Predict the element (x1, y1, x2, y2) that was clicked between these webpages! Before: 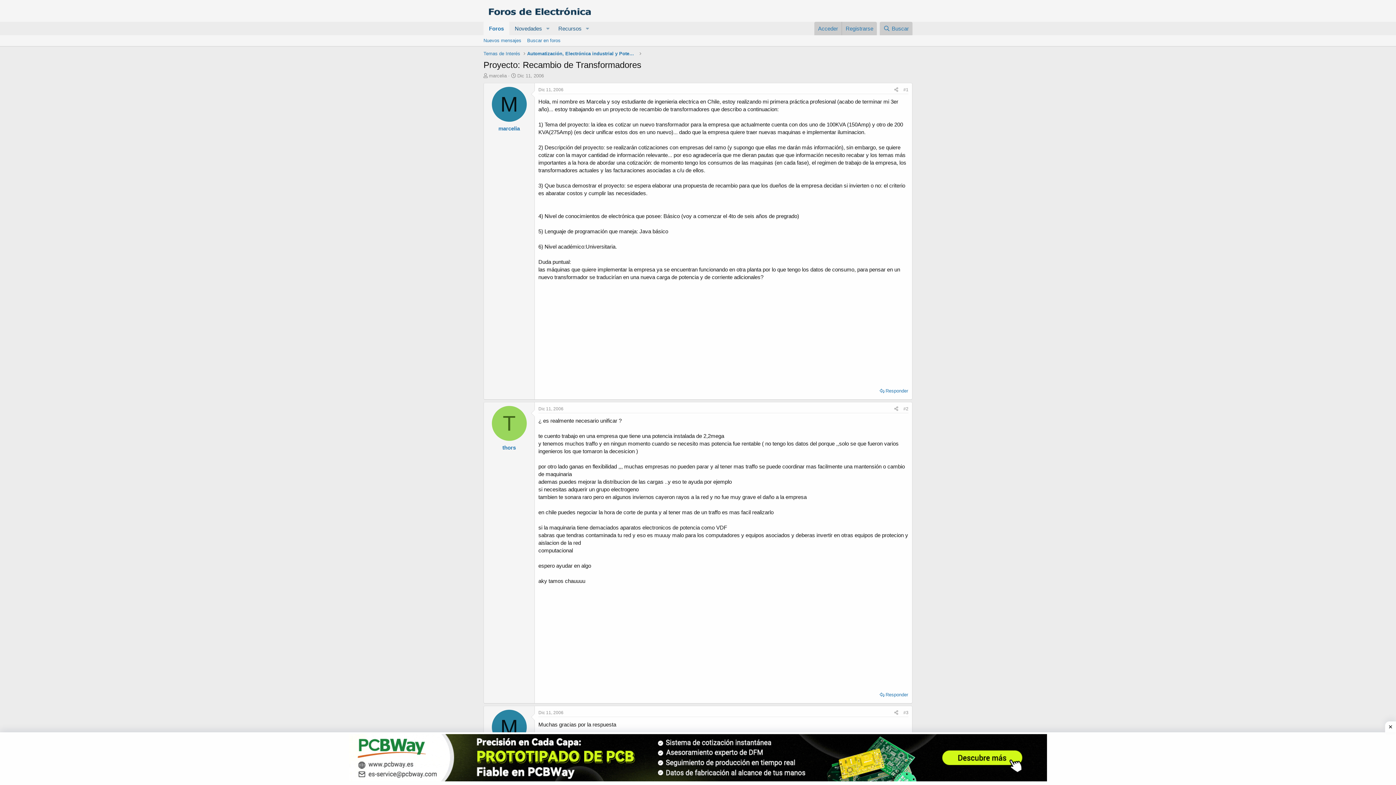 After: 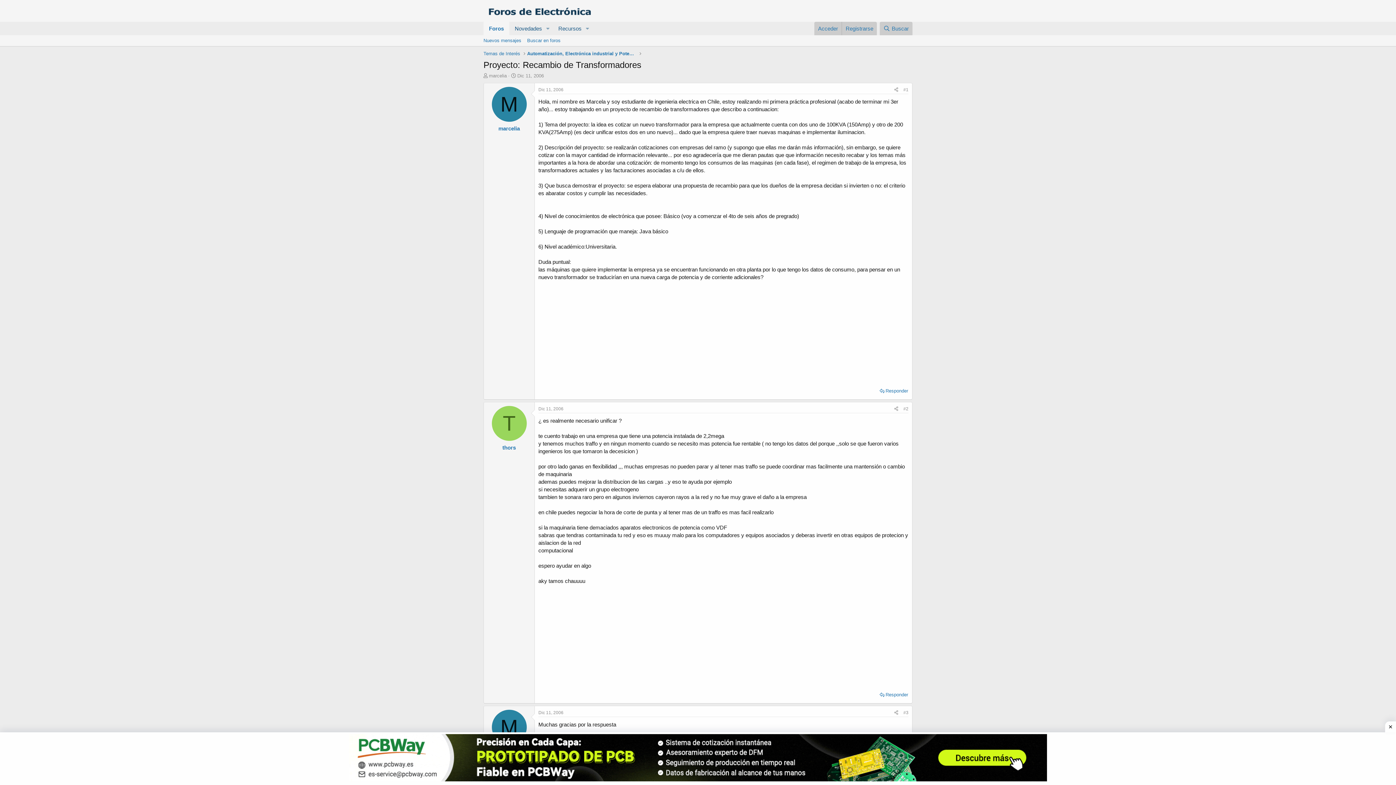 Action: label: Dic 11, 2006 bbox: (517, 73, 544, 78)